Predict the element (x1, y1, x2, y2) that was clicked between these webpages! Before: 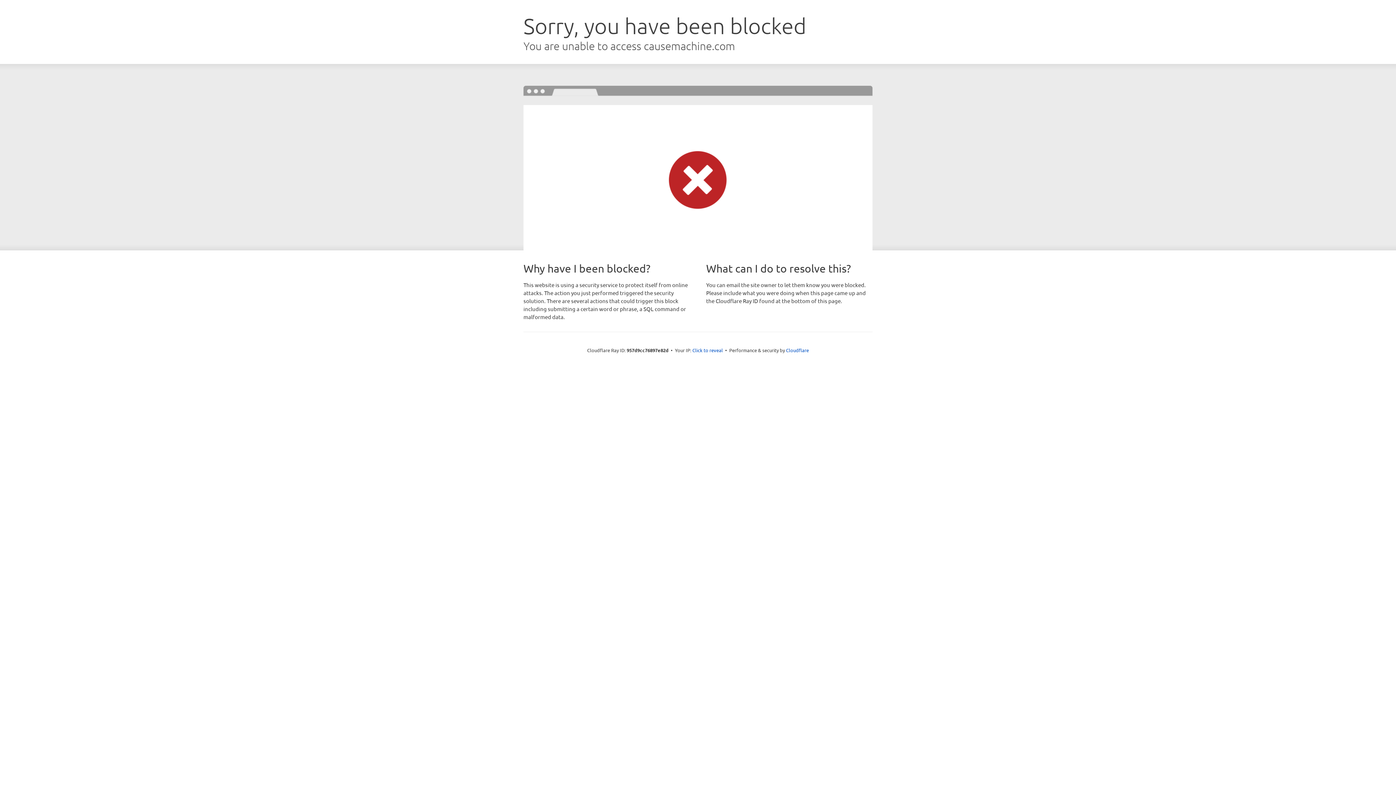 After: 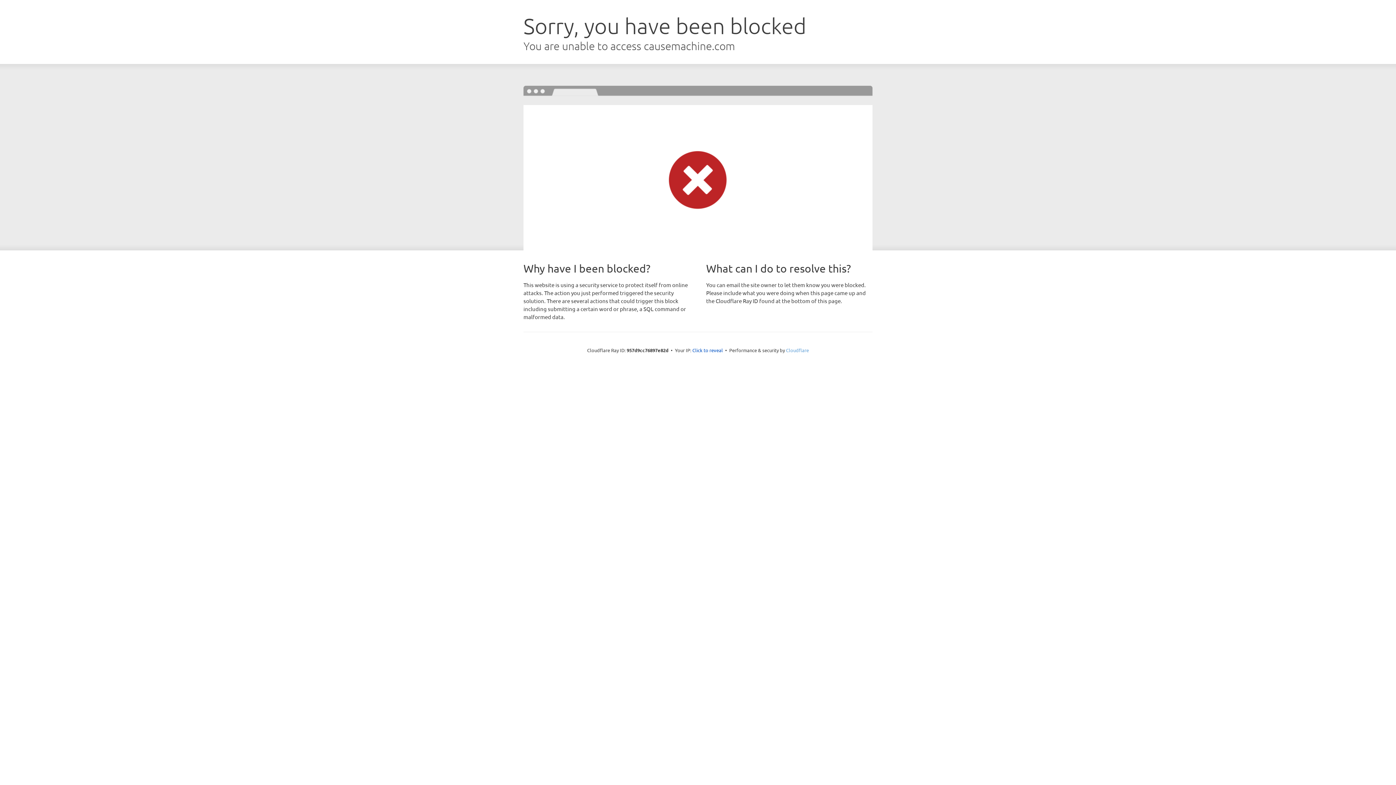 Action: label: Cloudflare bbox: (786, 347, 809, 353)